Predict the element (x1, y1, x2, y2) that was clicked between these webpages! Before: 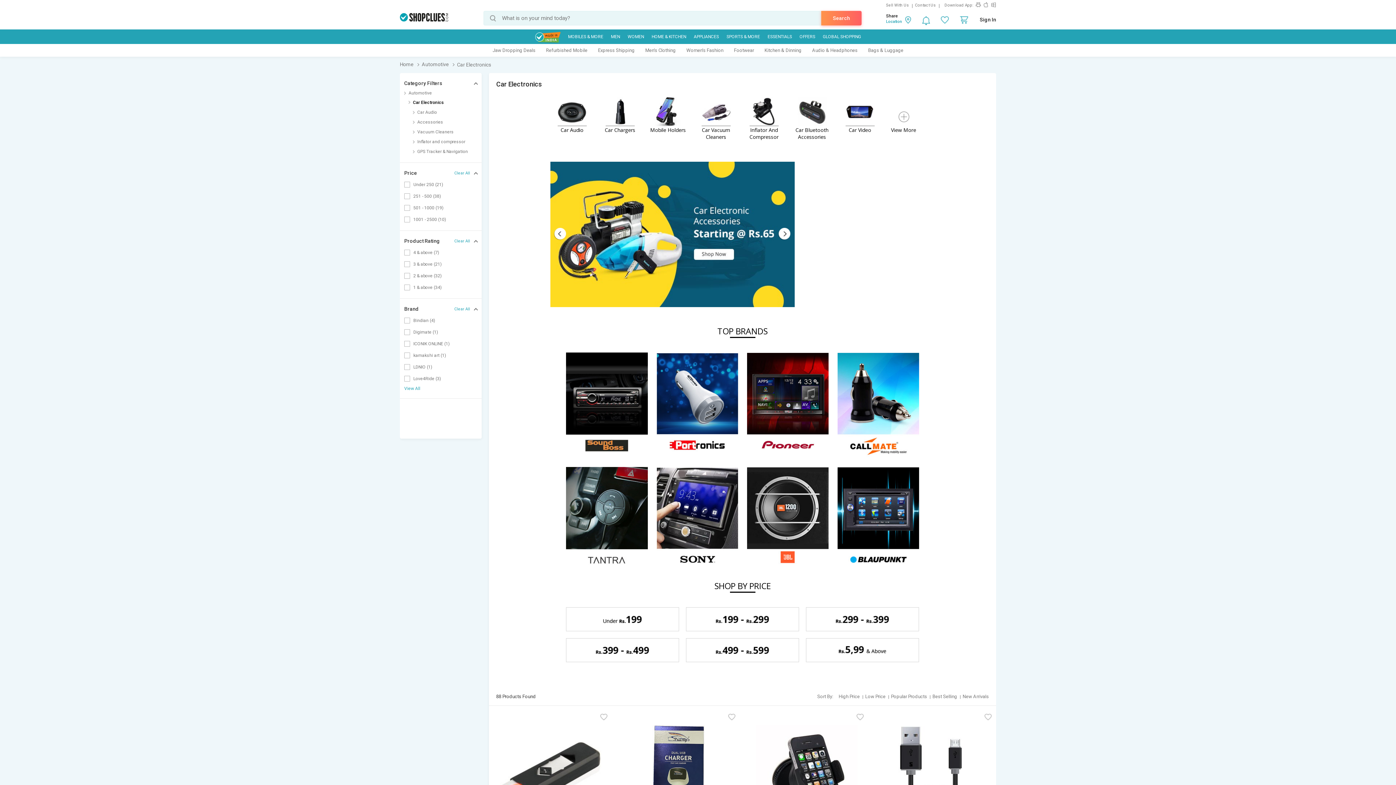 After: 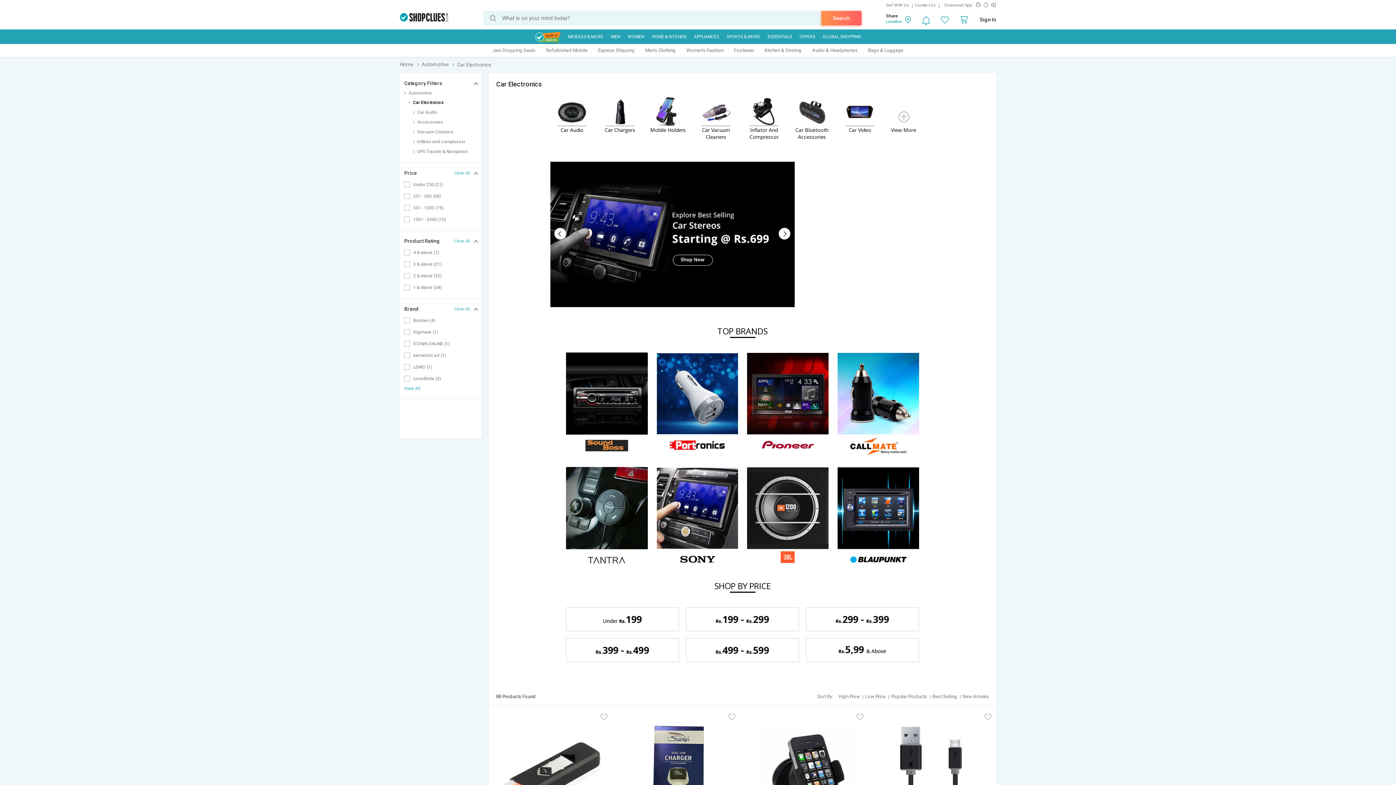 Action: bbox: (454, 170, 470, 175) label: Clear All